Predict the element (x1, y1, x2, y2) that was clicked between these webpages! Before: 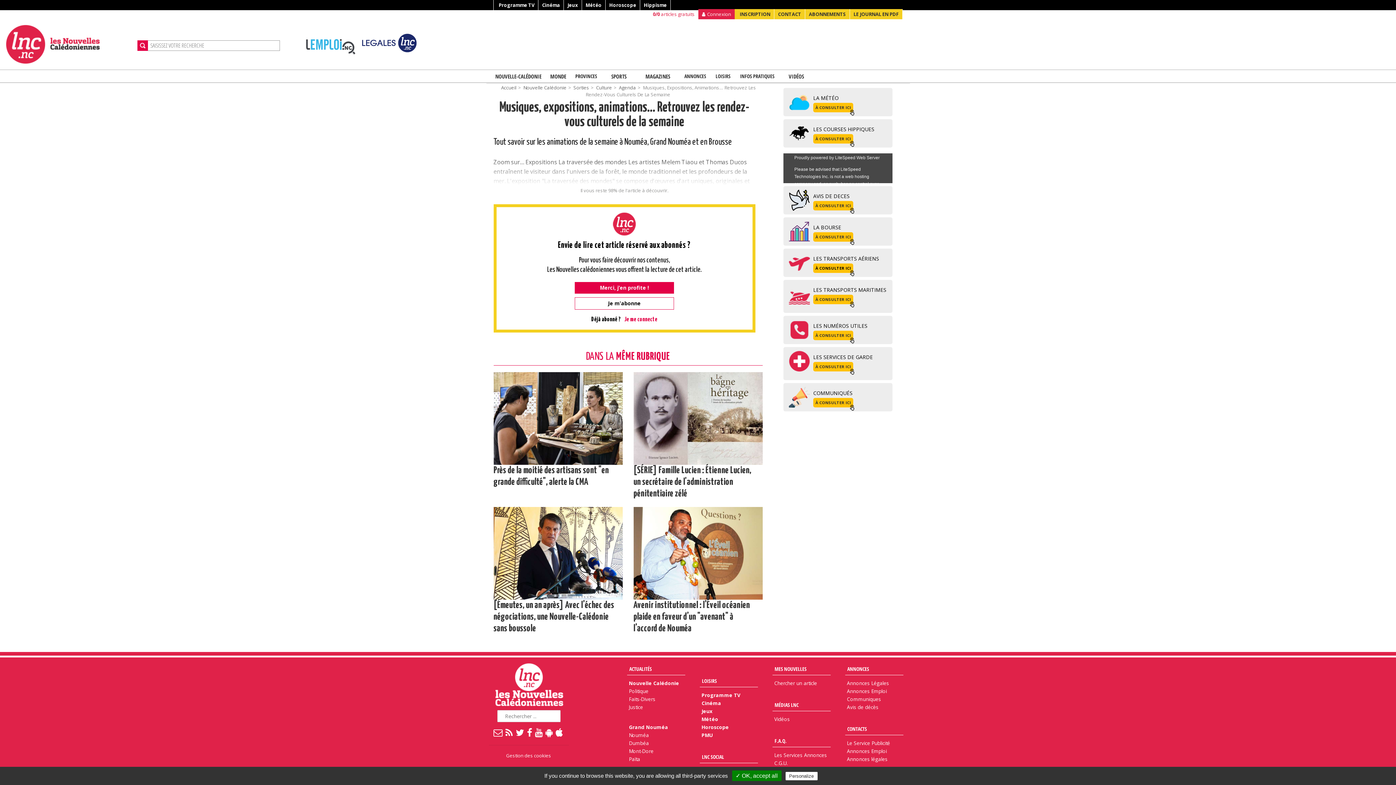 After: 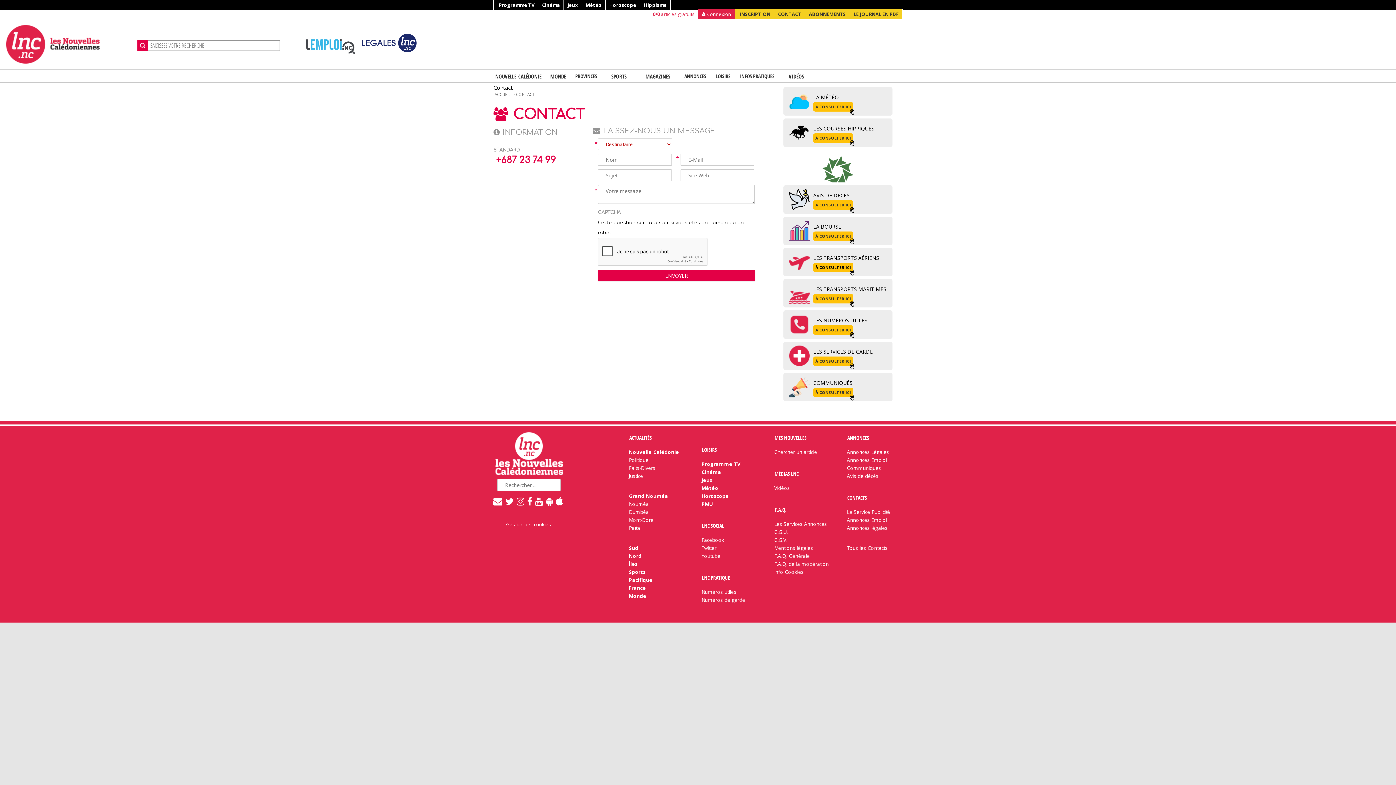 Action: bbox: (847, 756, 887, 762) label: Annonces légales